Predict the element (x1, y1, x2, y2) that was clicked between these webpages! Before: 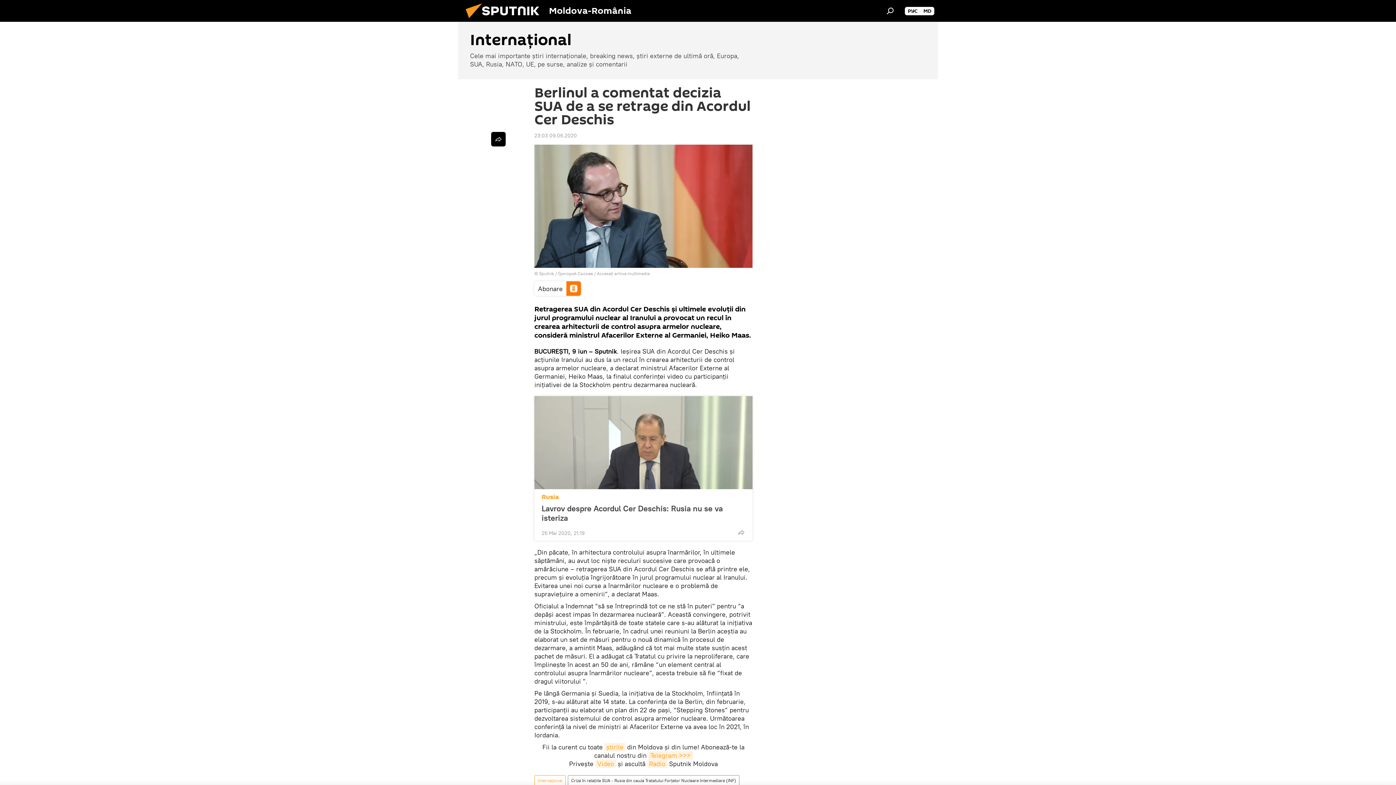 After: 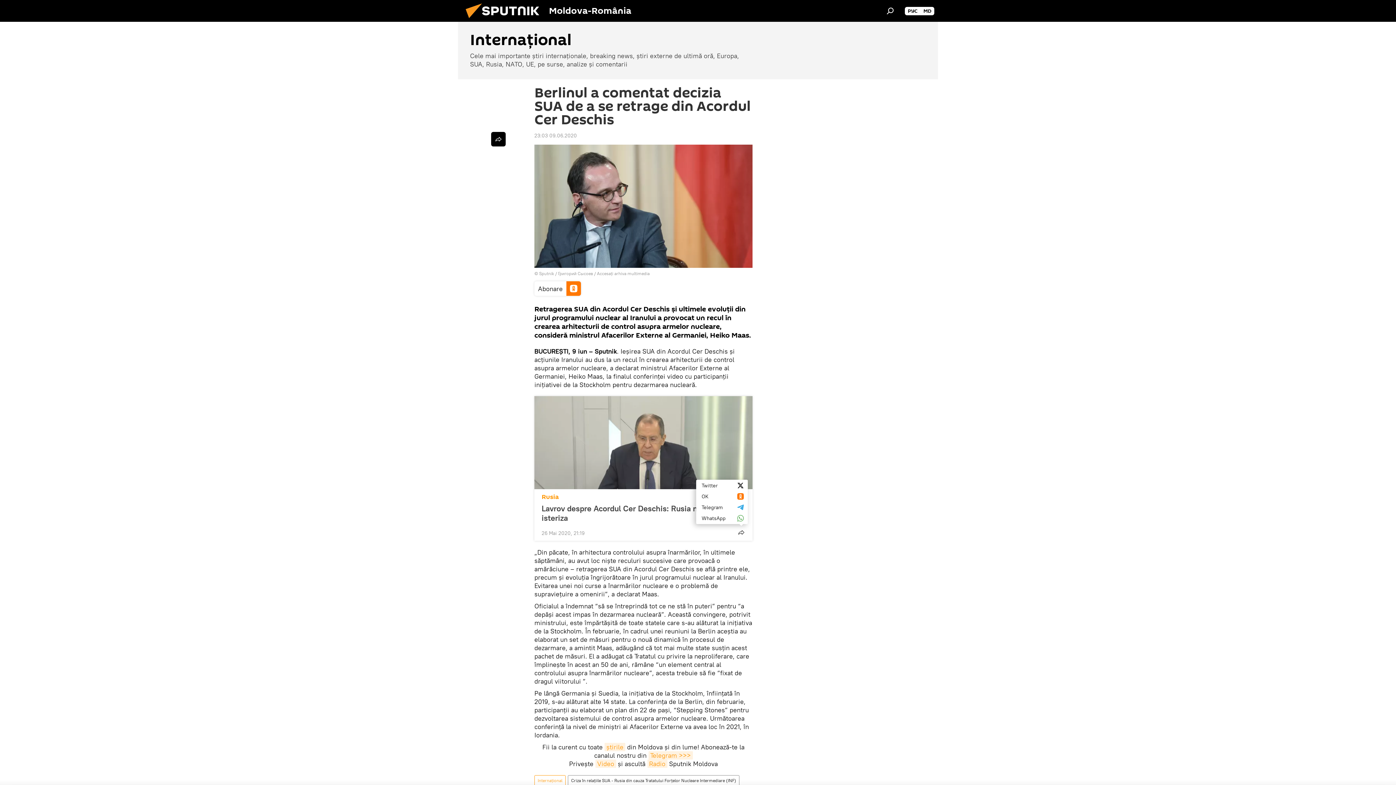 Action: bbox: (734, 525, 748, 540)